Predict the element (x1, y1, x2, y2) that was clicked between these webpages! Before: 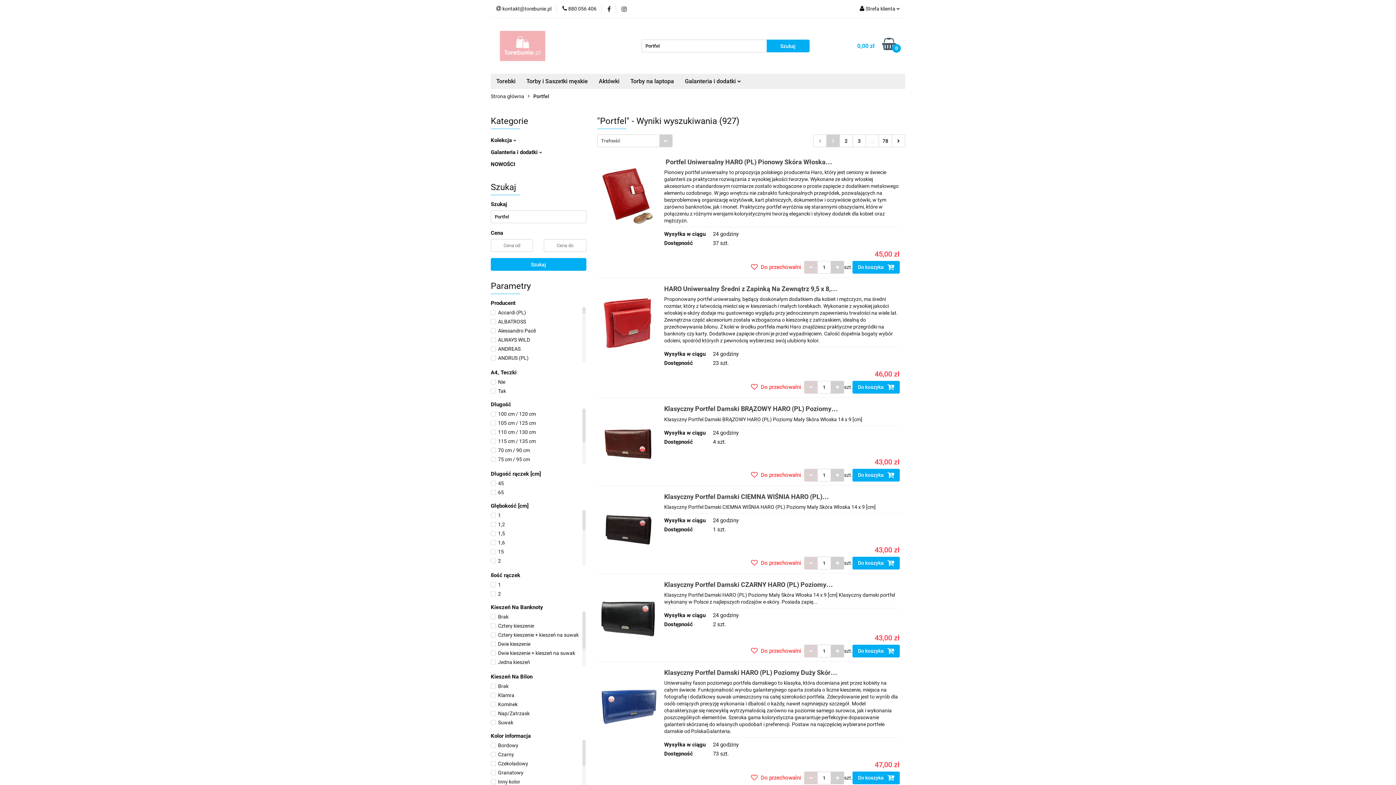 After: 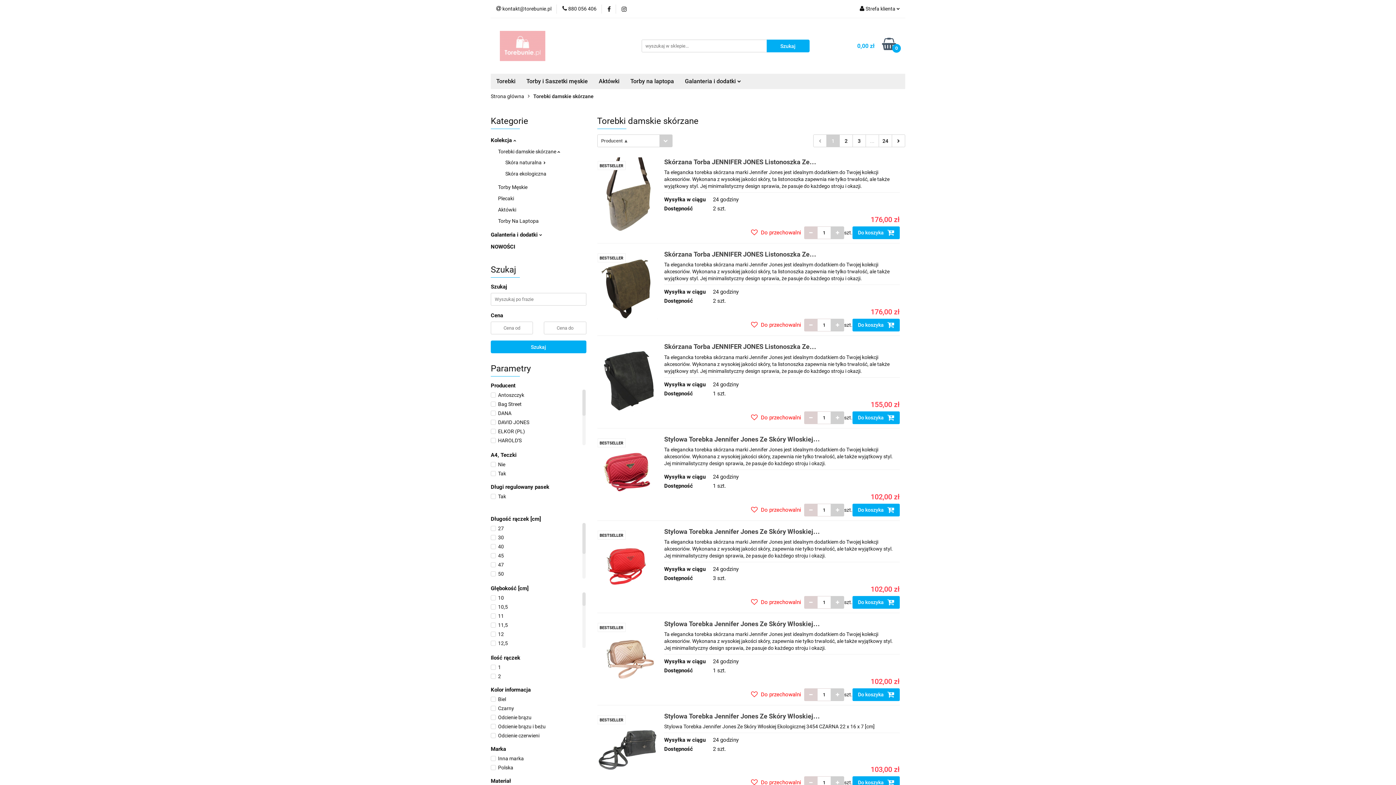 Action: label: Torebki bbox: (490, 58, 519, 74)